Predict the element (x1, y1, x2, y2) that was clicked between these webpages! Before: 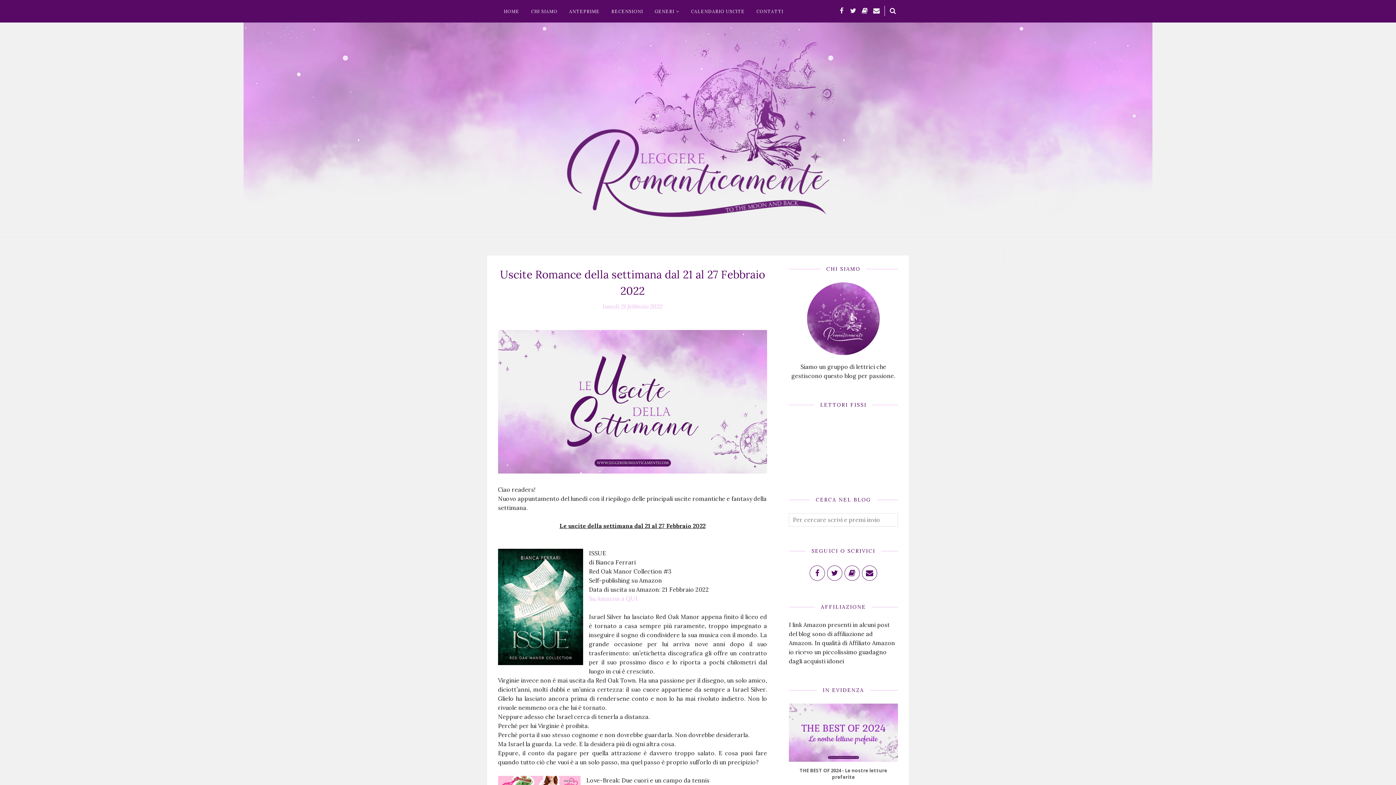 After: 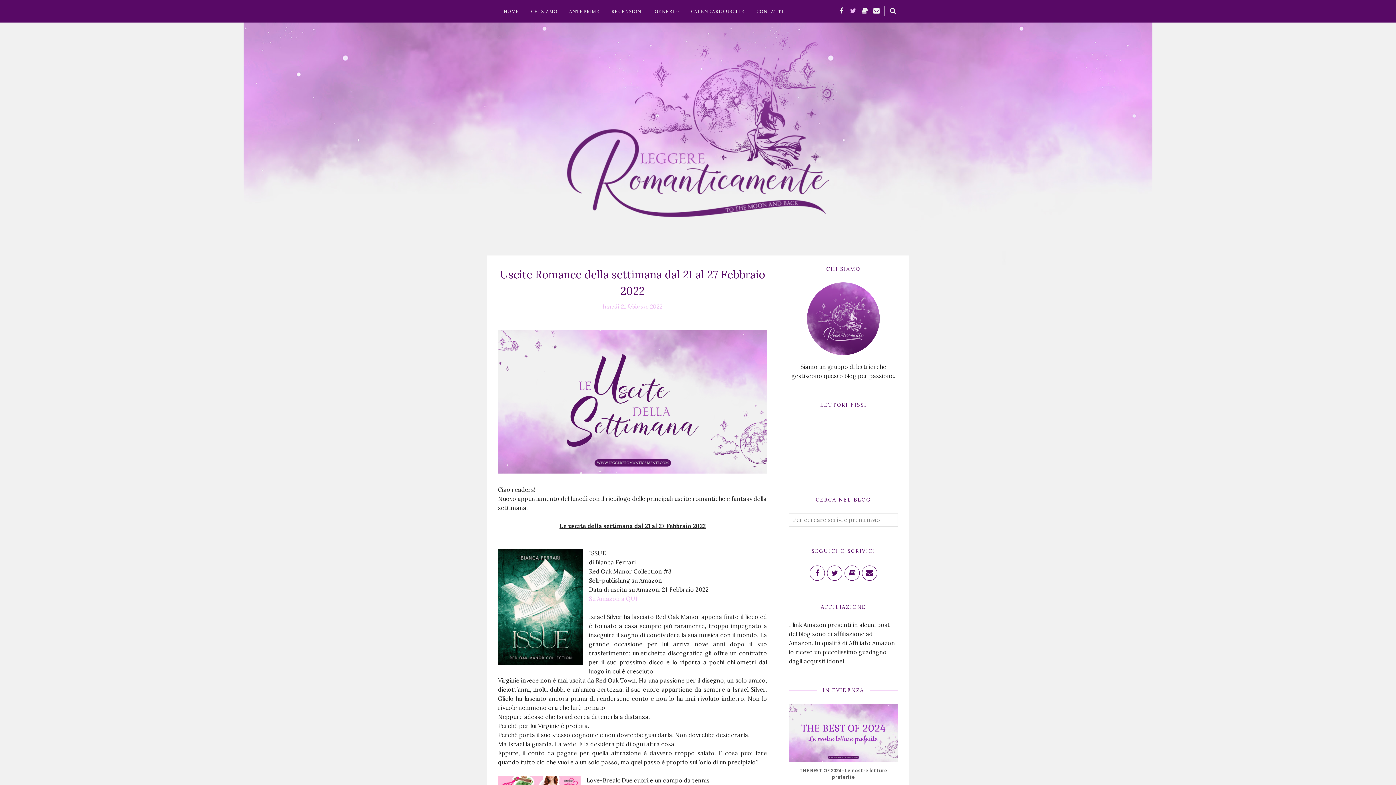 Action: bbox: (848, 5, 858, 16)